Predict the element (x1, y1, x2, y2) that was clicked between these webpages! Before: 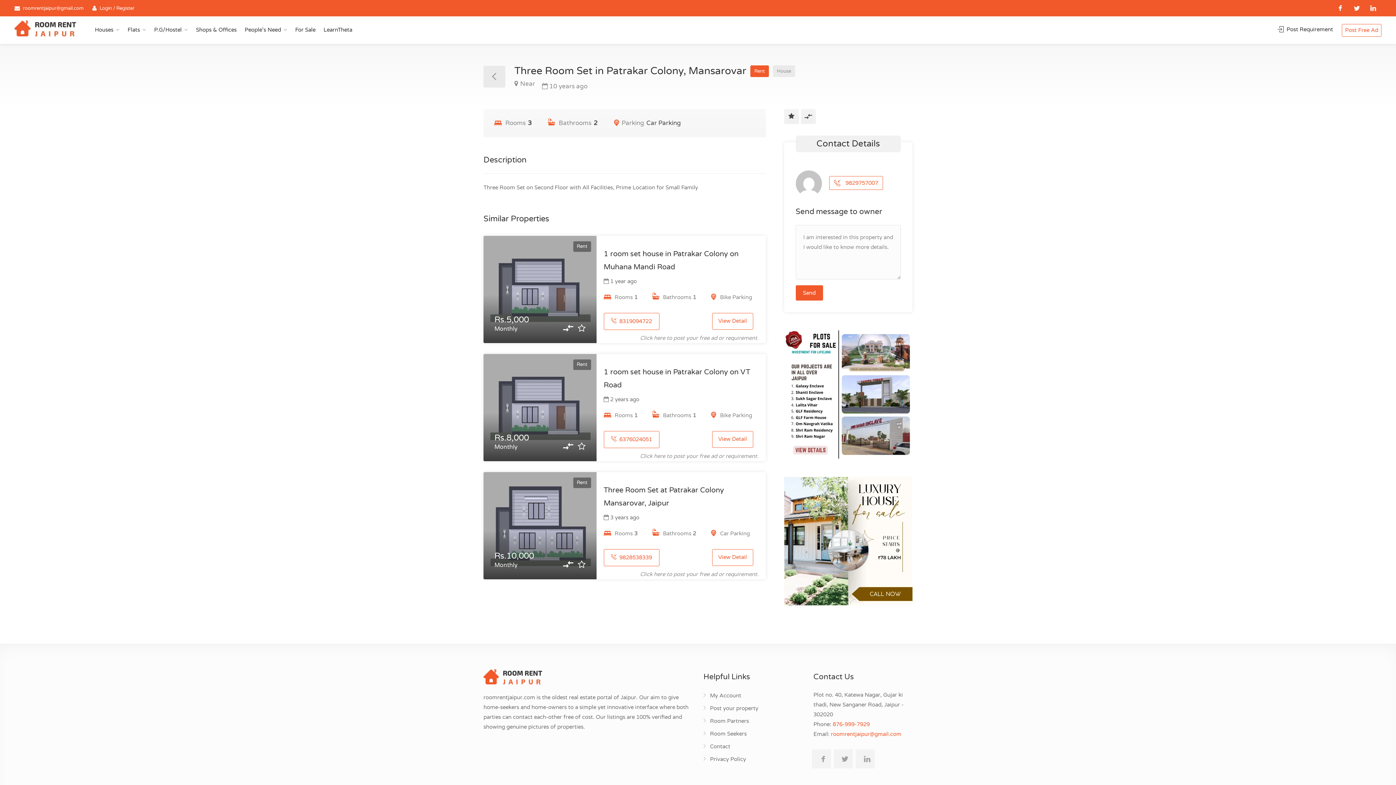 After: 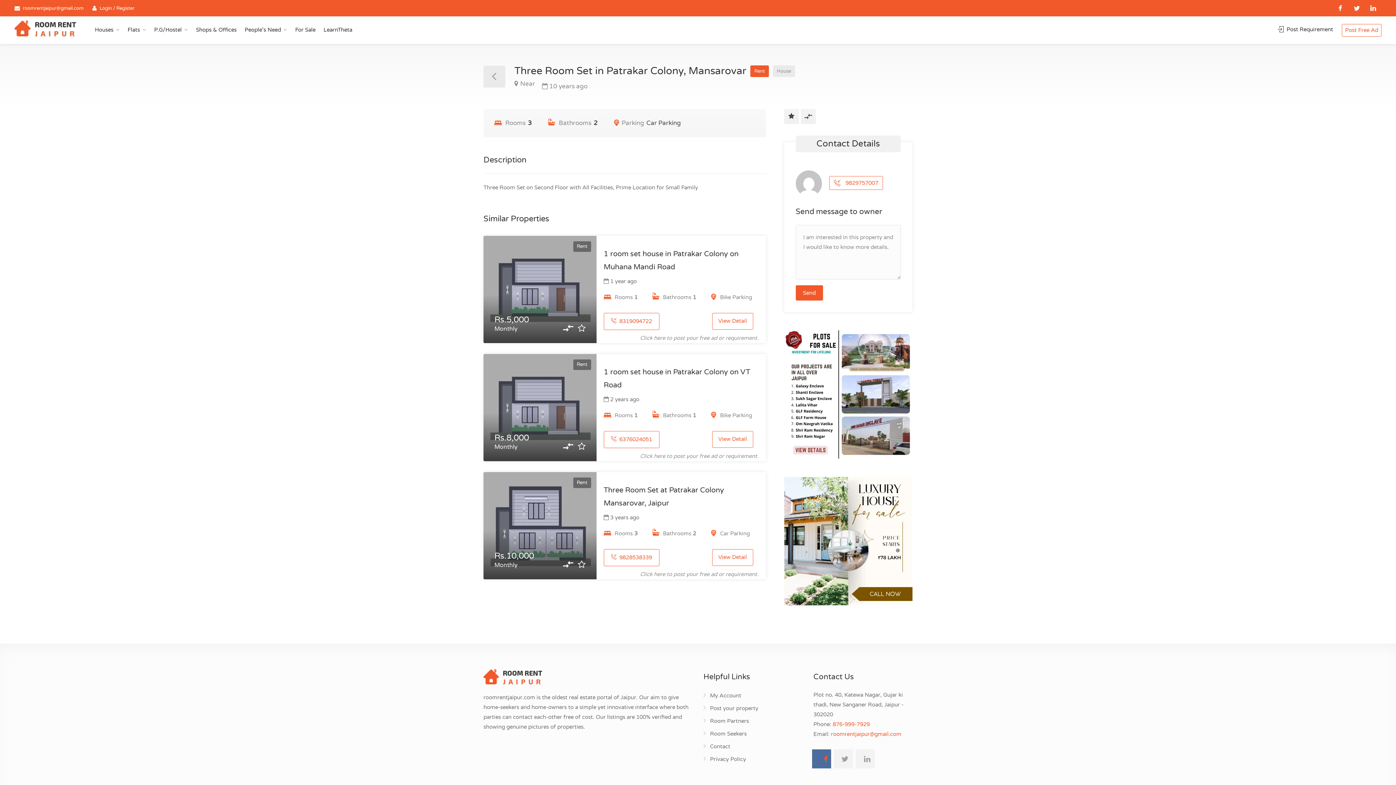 Action: bbox: (812, 749, 831, 768)